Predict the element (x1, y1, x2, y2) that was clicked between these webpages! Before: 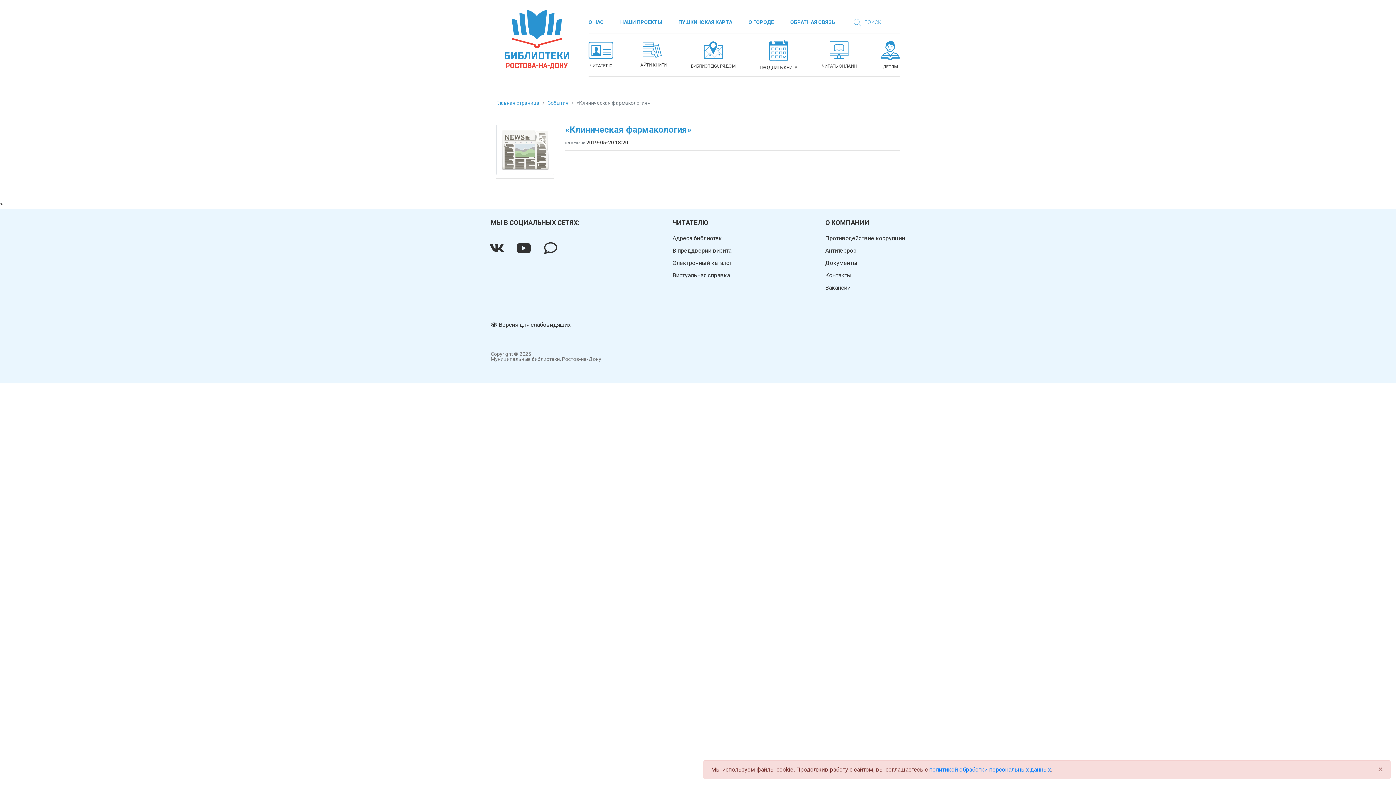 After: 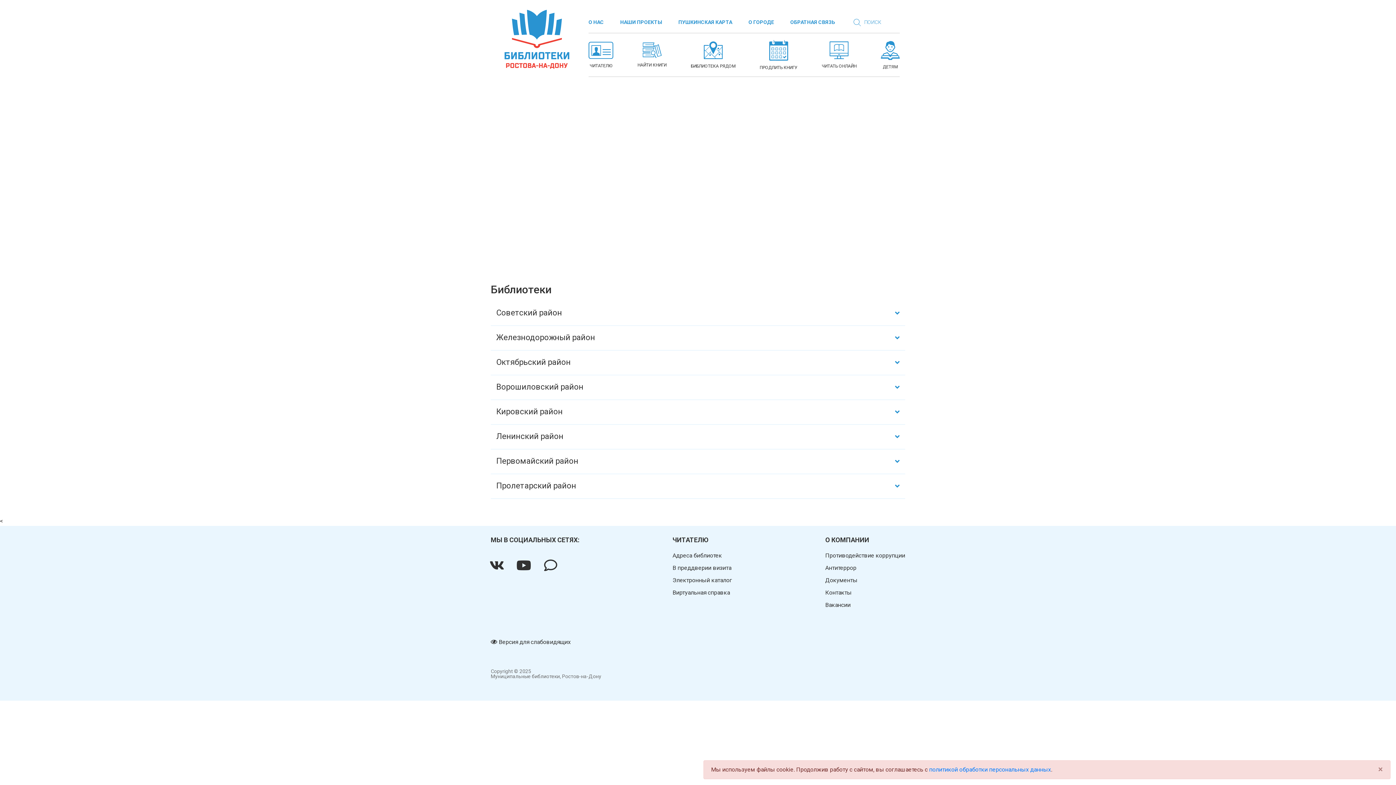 Action: label: Адреса библиотек bbox: (672, 234, 722, 241)